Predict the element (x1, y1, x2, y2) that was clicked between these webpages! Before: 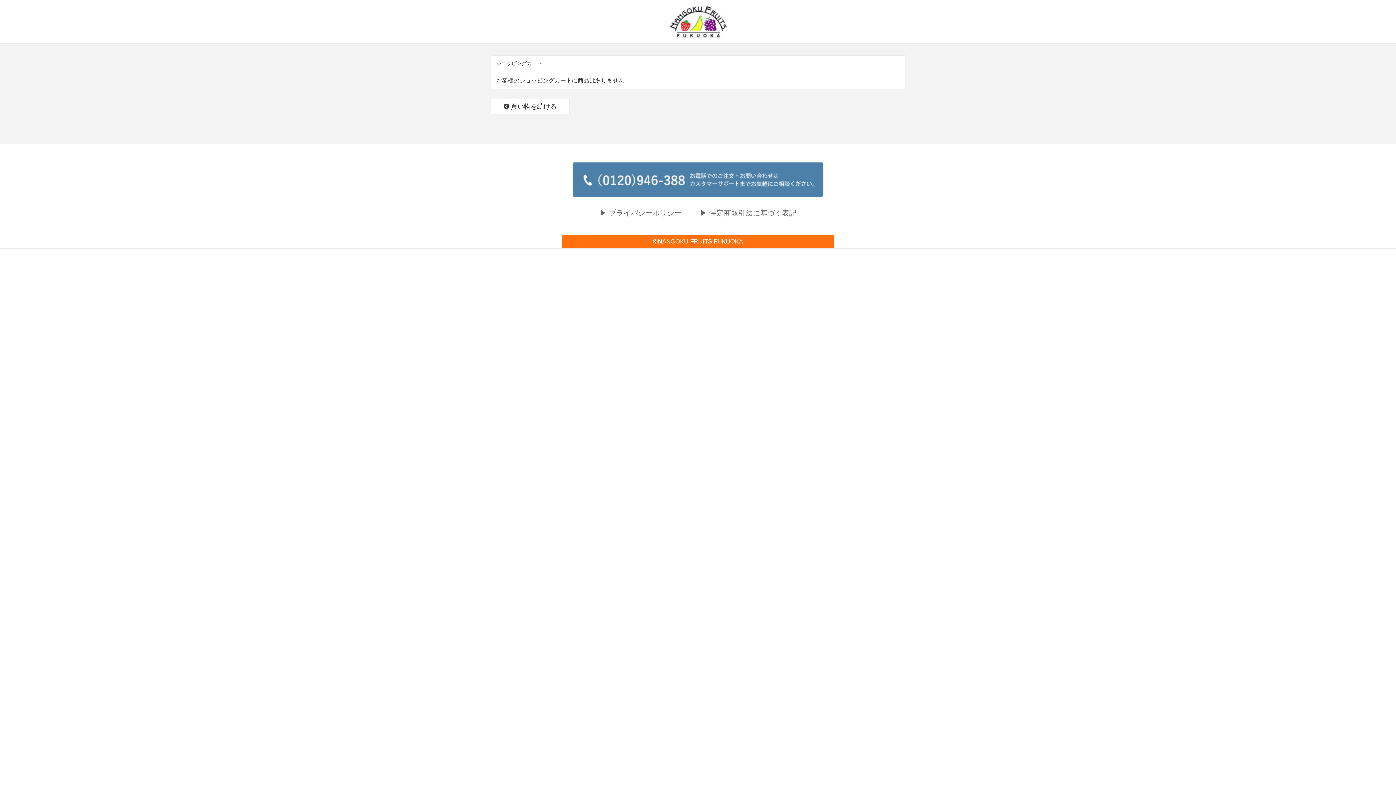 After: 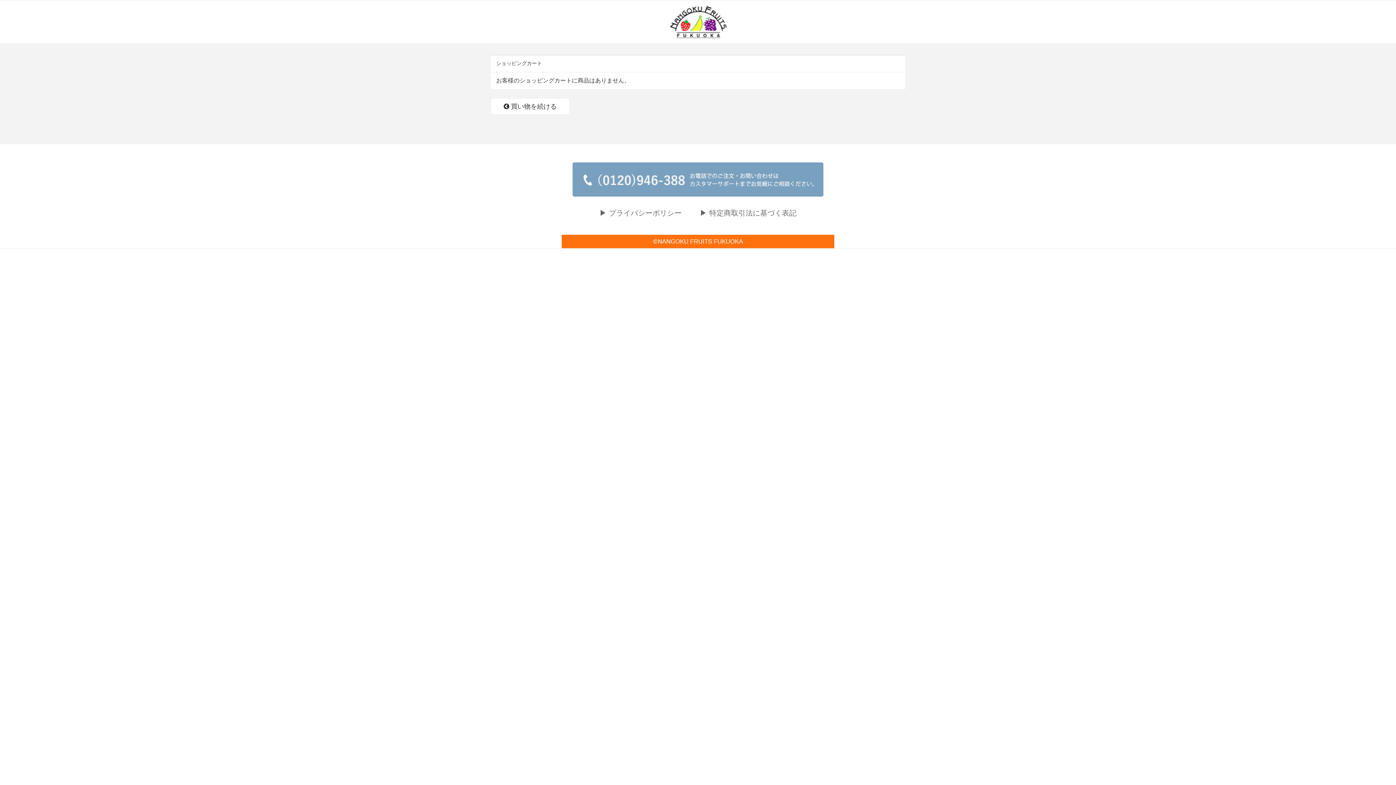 Action: bbox: (572, 190, 823, 196)